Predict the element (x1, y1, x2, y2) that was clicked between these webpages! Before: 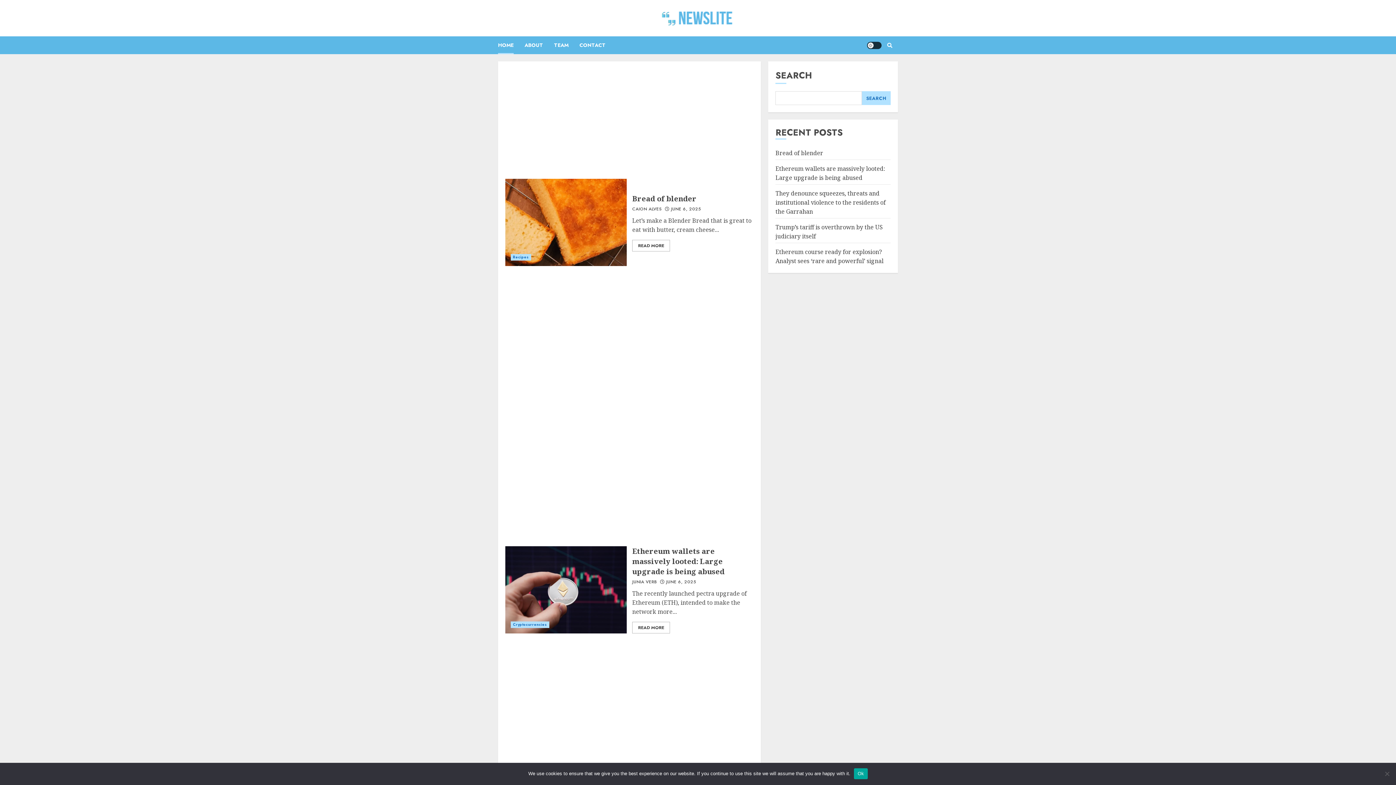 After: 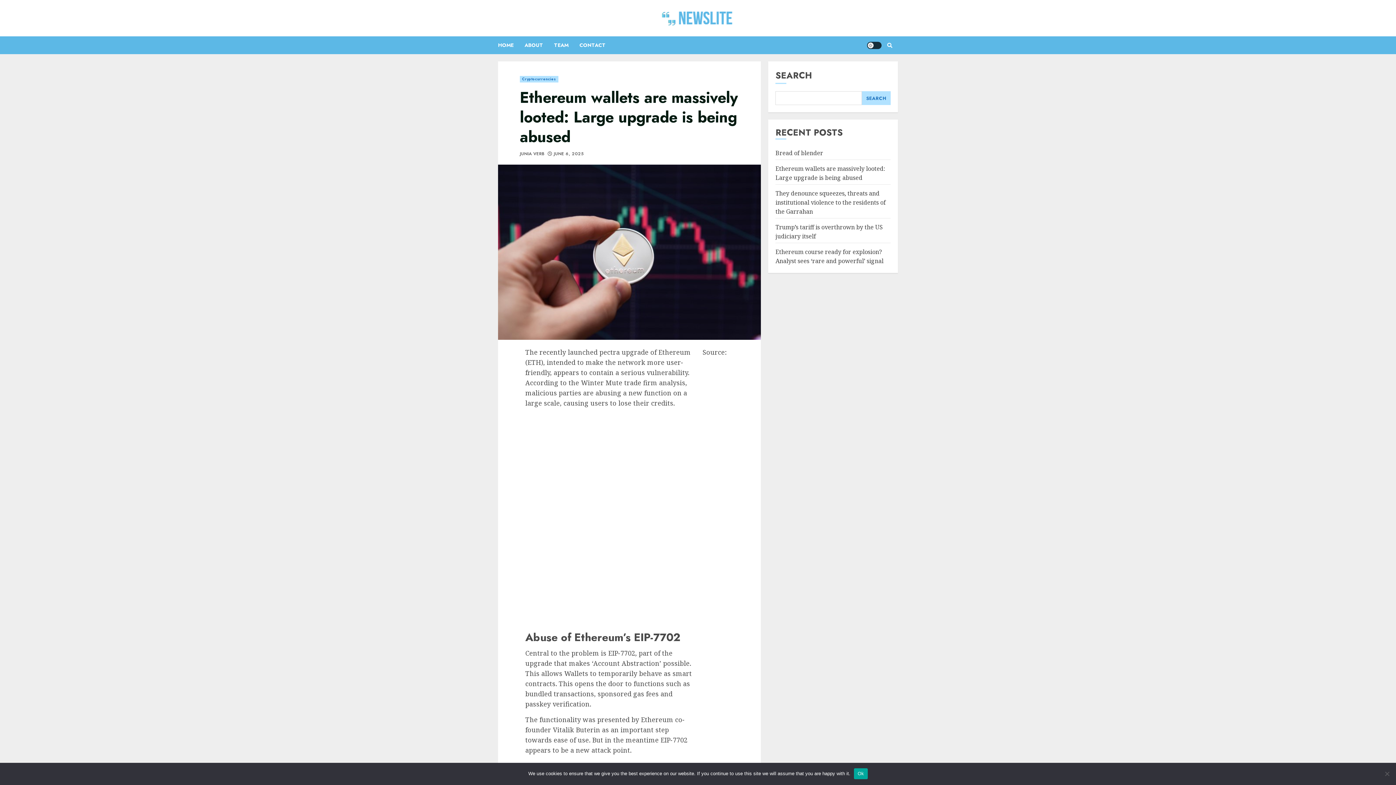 Action: bbox: (632, 546, 724, 577) label: Ethereum wallets are massively looted: Large upgrade is being abused